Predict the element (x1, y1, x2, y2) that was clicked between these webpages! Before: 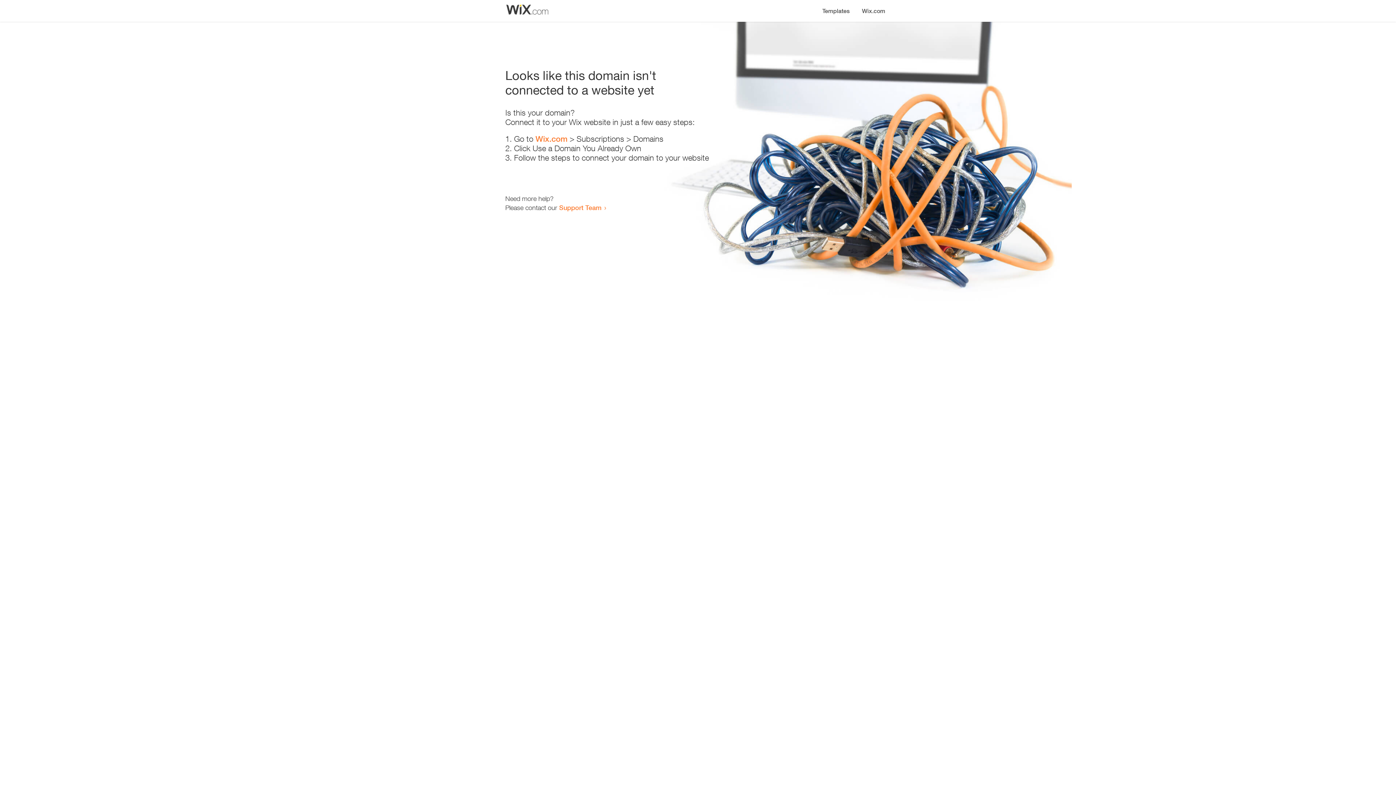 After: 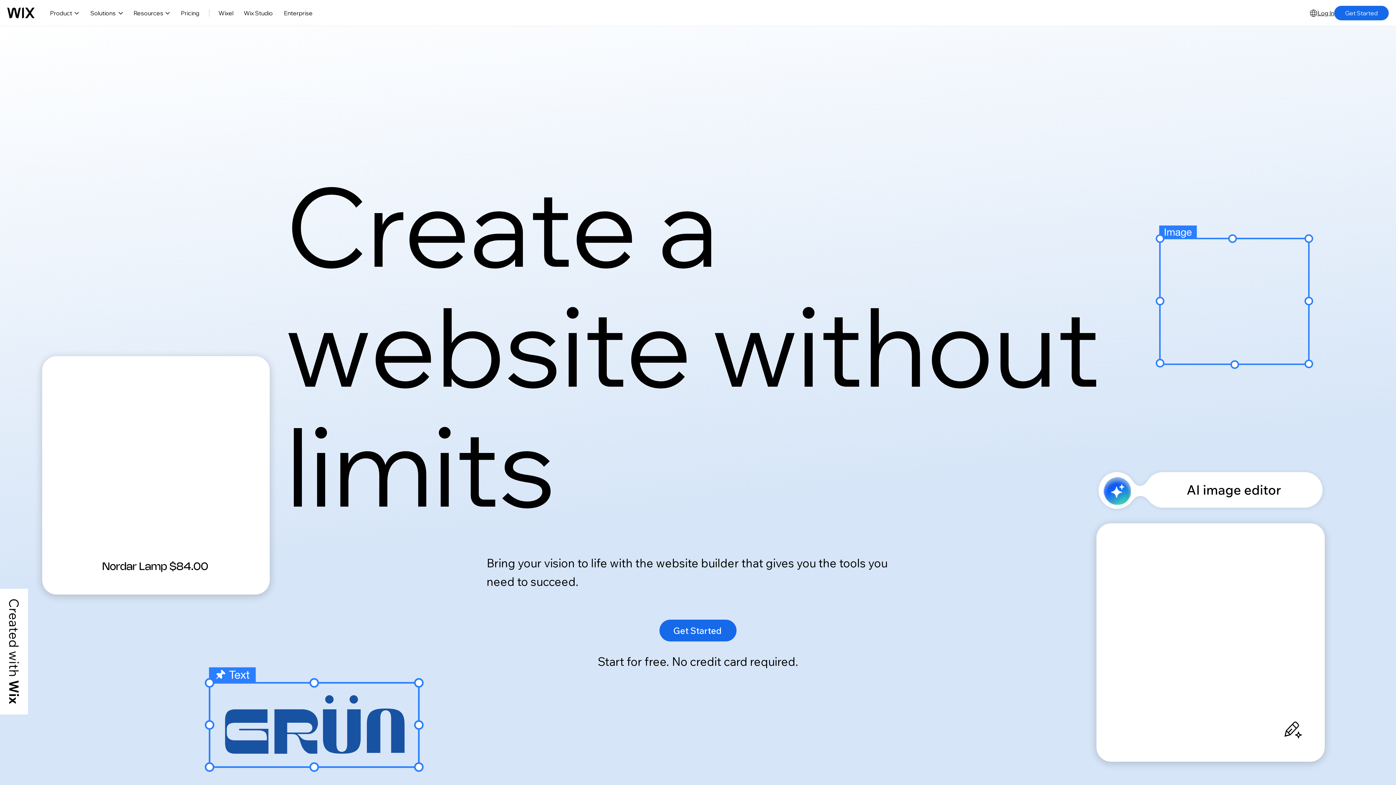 Action: label: Wix.com bbox: (535, 134, 567, 143)